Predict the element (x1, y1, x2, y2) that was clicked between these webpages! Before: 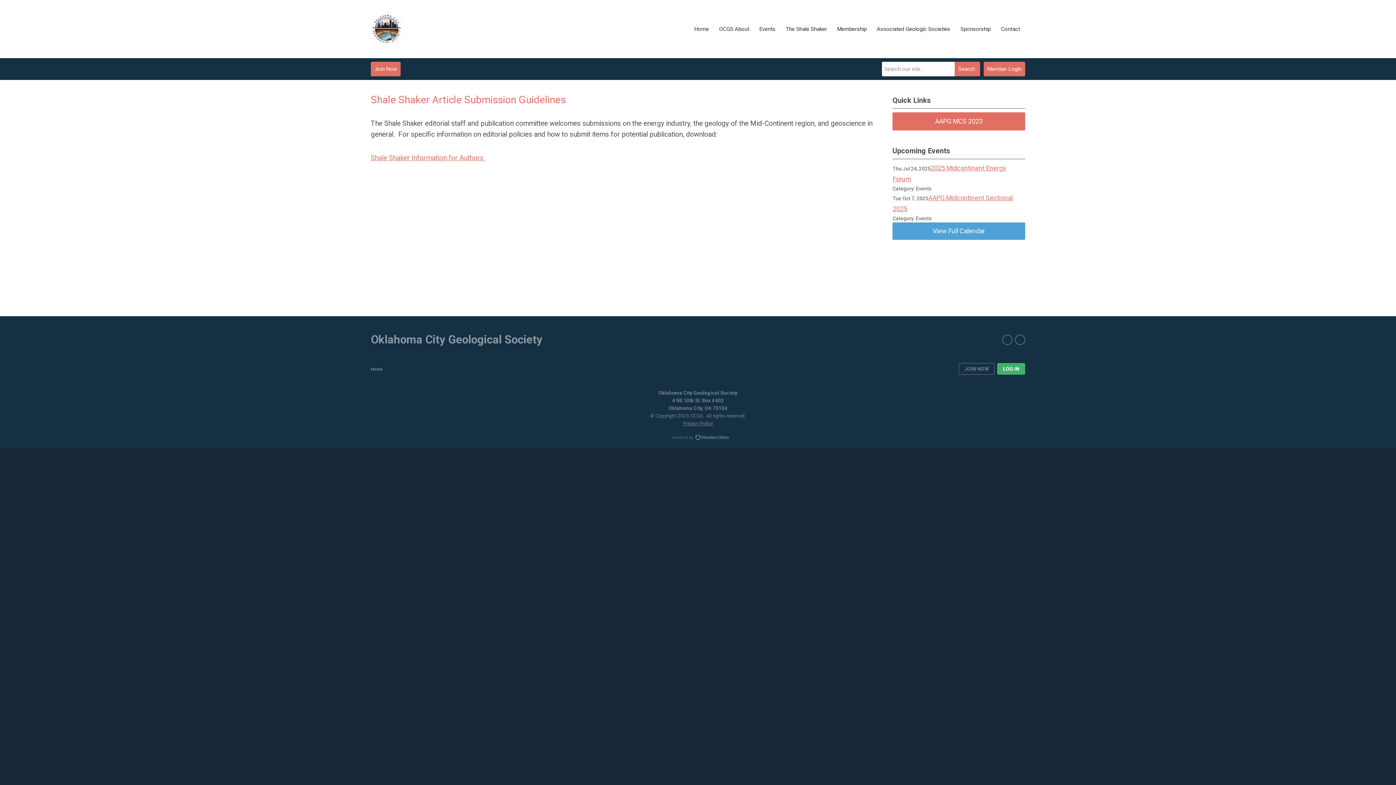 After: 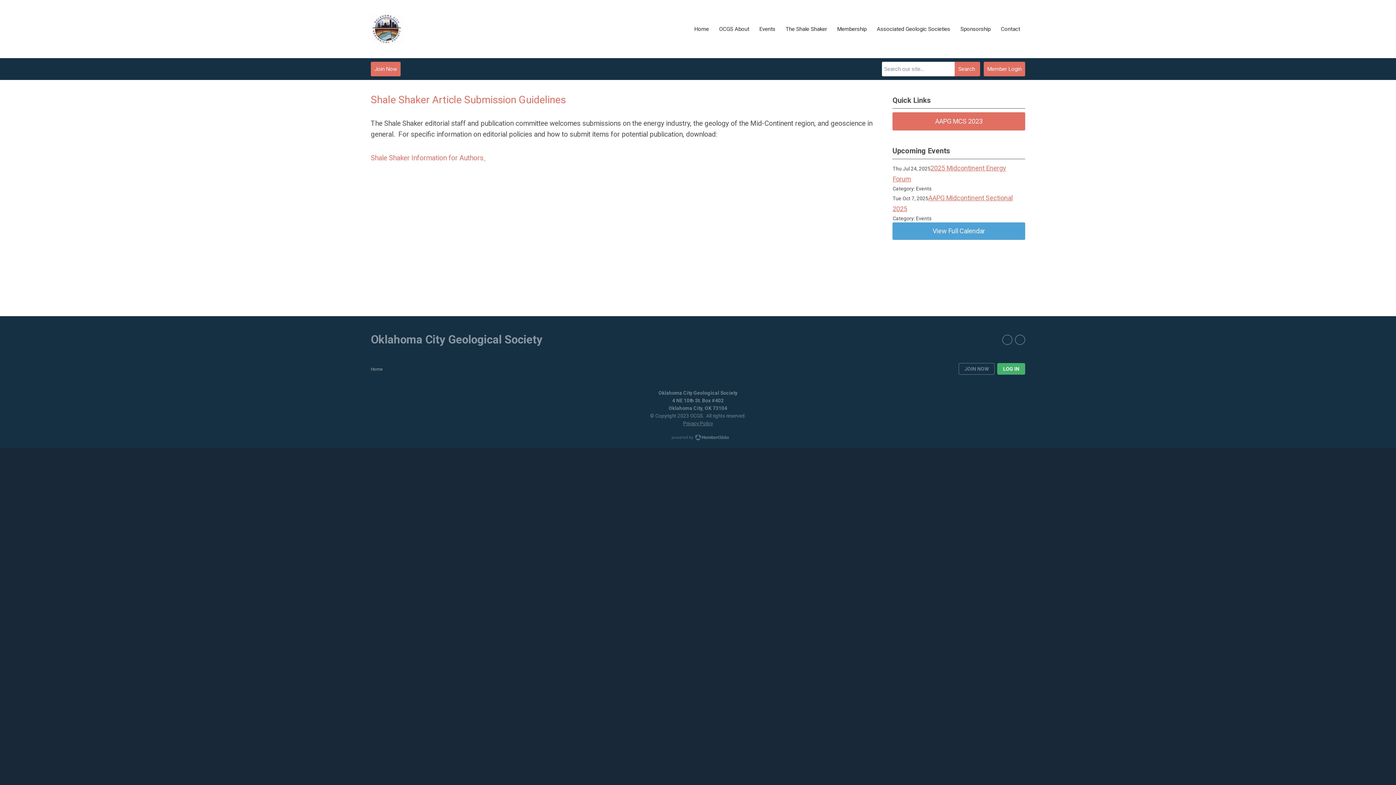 Action: label: Shale Shaker Information for Authors bbox: (370, 153, 483, 162)